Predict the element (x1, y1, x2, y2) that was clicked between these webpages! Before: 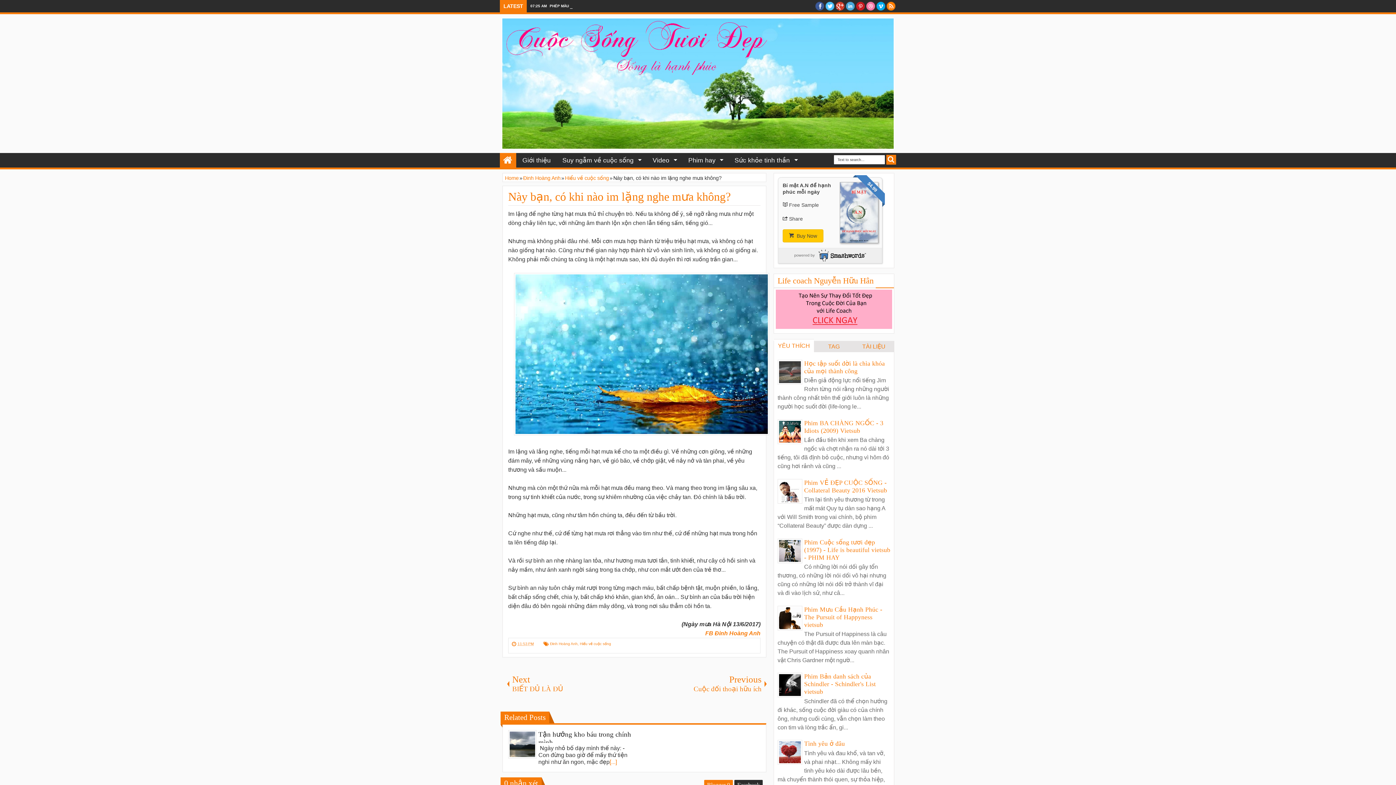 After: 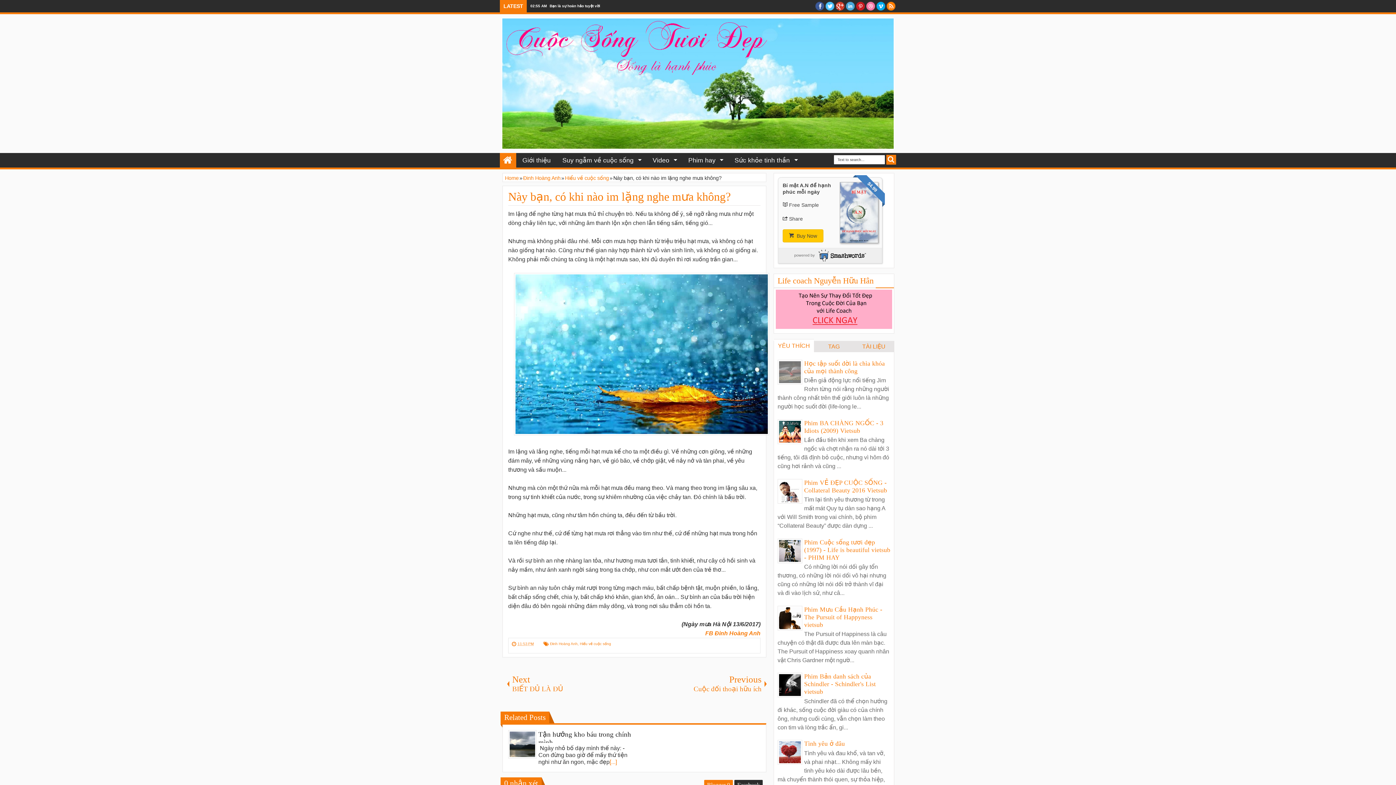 Action: bbox: (779, 378, 801, 384)